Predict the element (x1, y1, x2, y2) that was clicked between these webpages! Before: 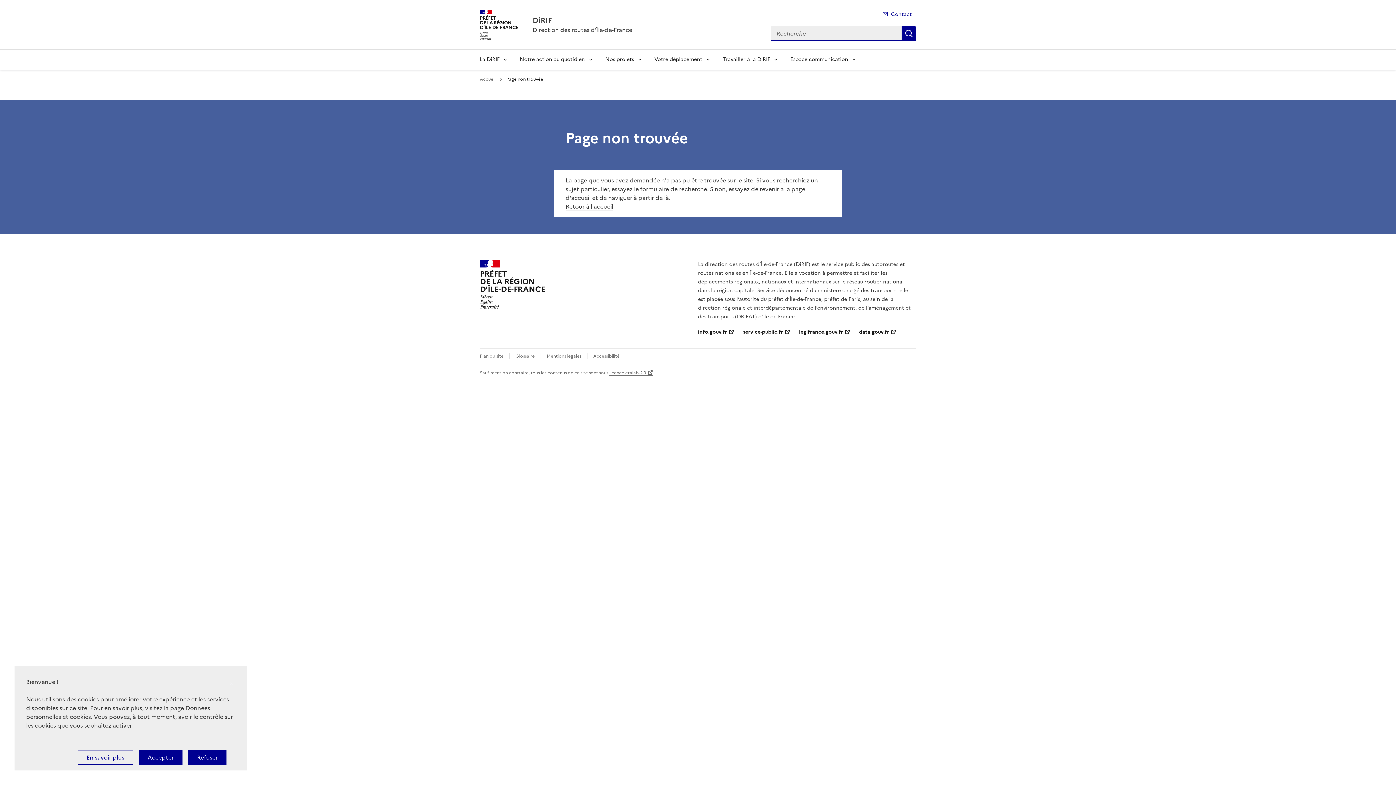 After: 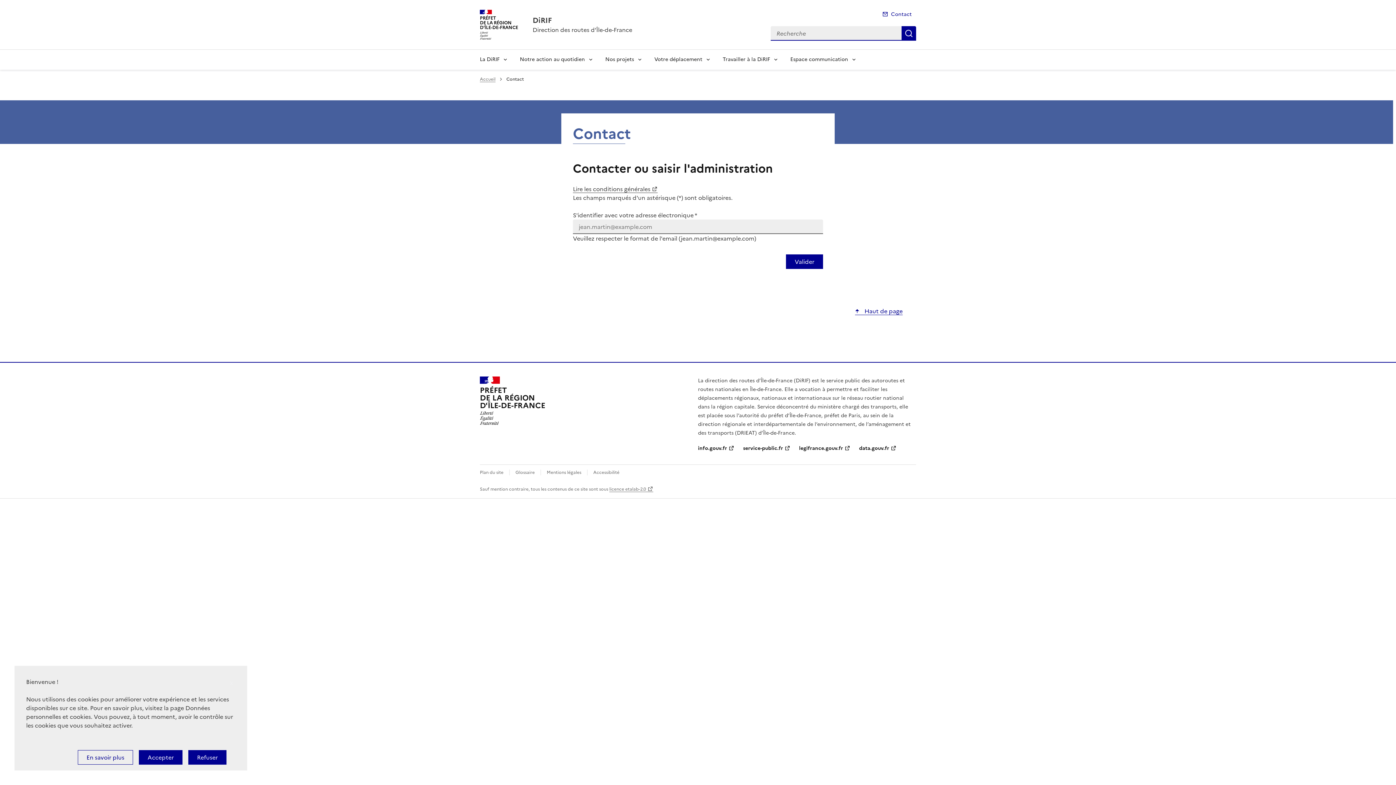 Action: bbox: (878, 8, 916, 20) label: Contact